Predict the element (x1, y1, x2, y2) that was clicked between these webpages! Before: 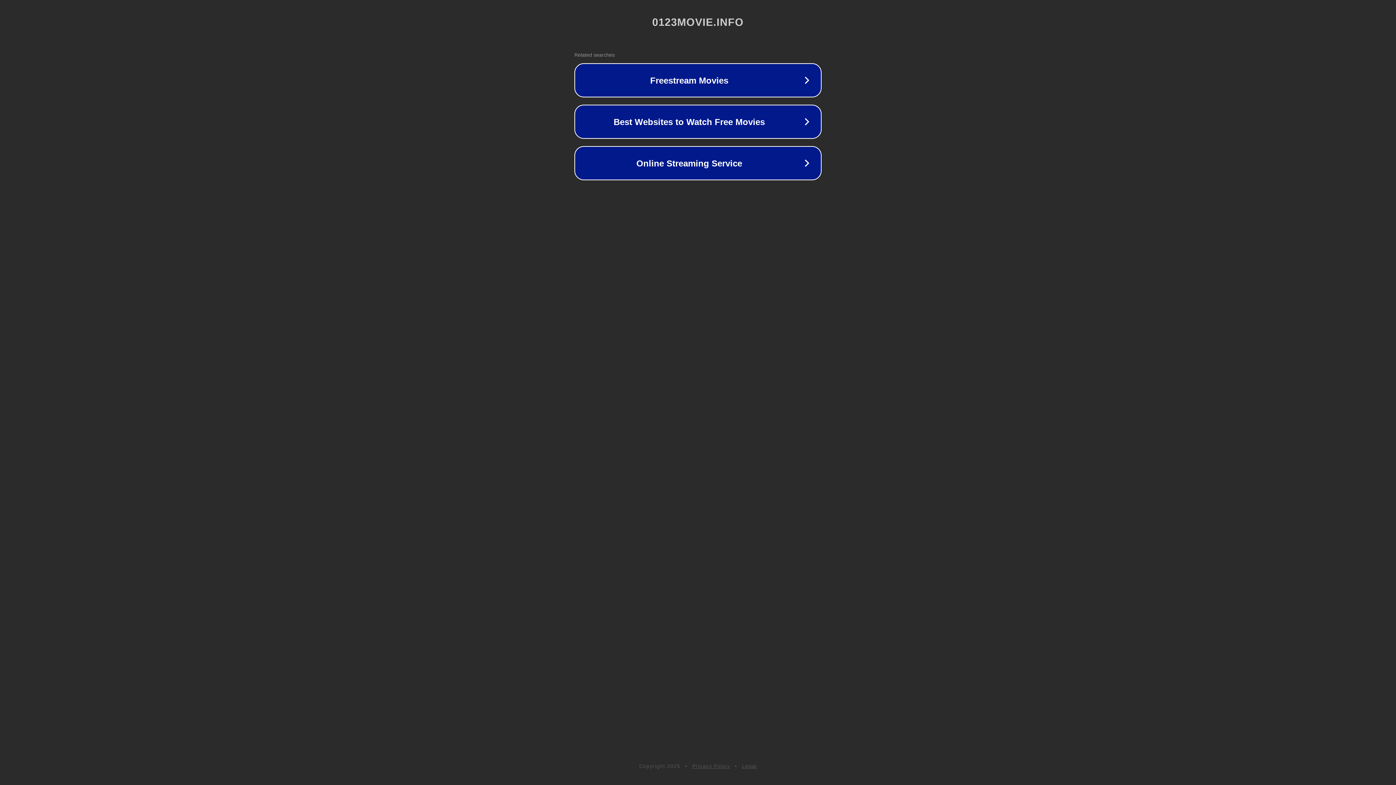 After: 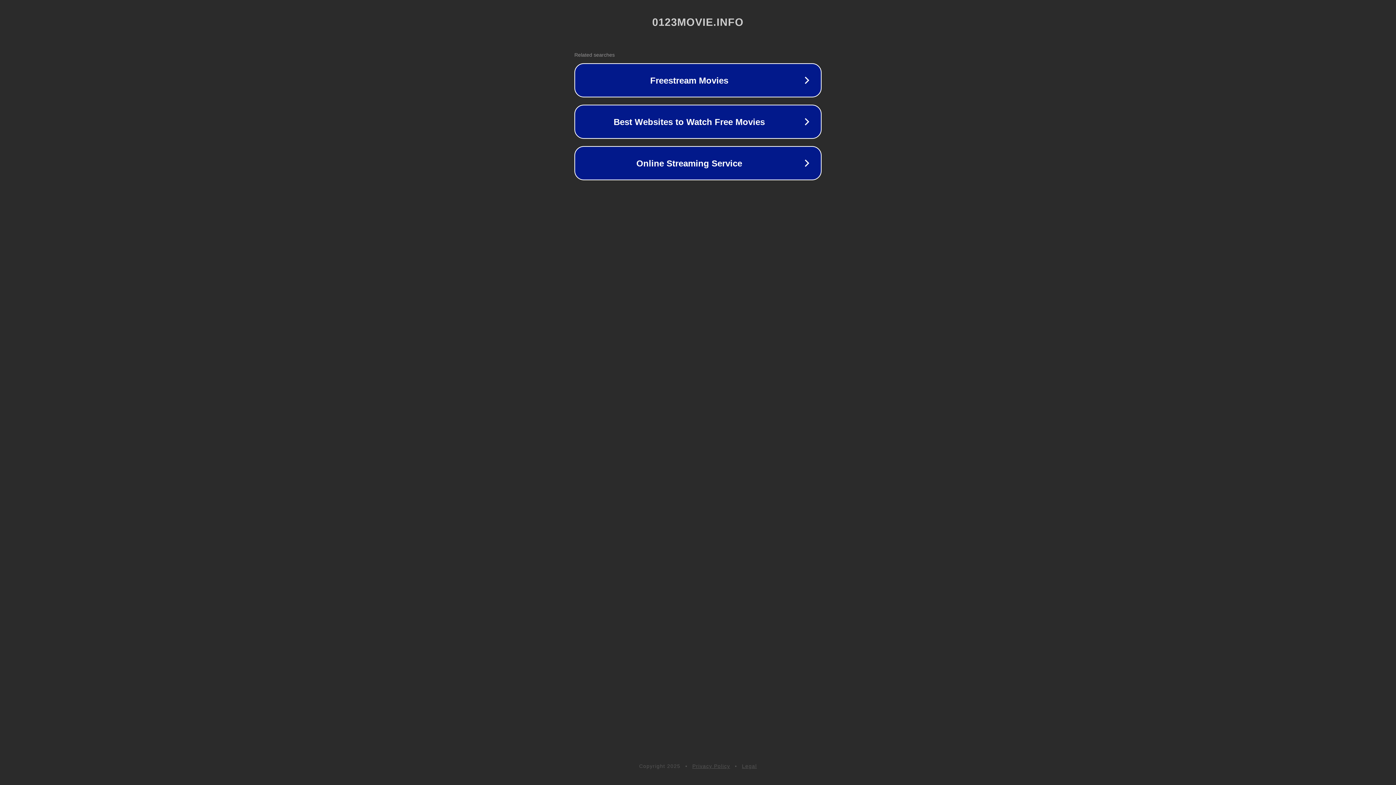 Action: bbox: (692, 763, 730, 769) label: Privacy Policy